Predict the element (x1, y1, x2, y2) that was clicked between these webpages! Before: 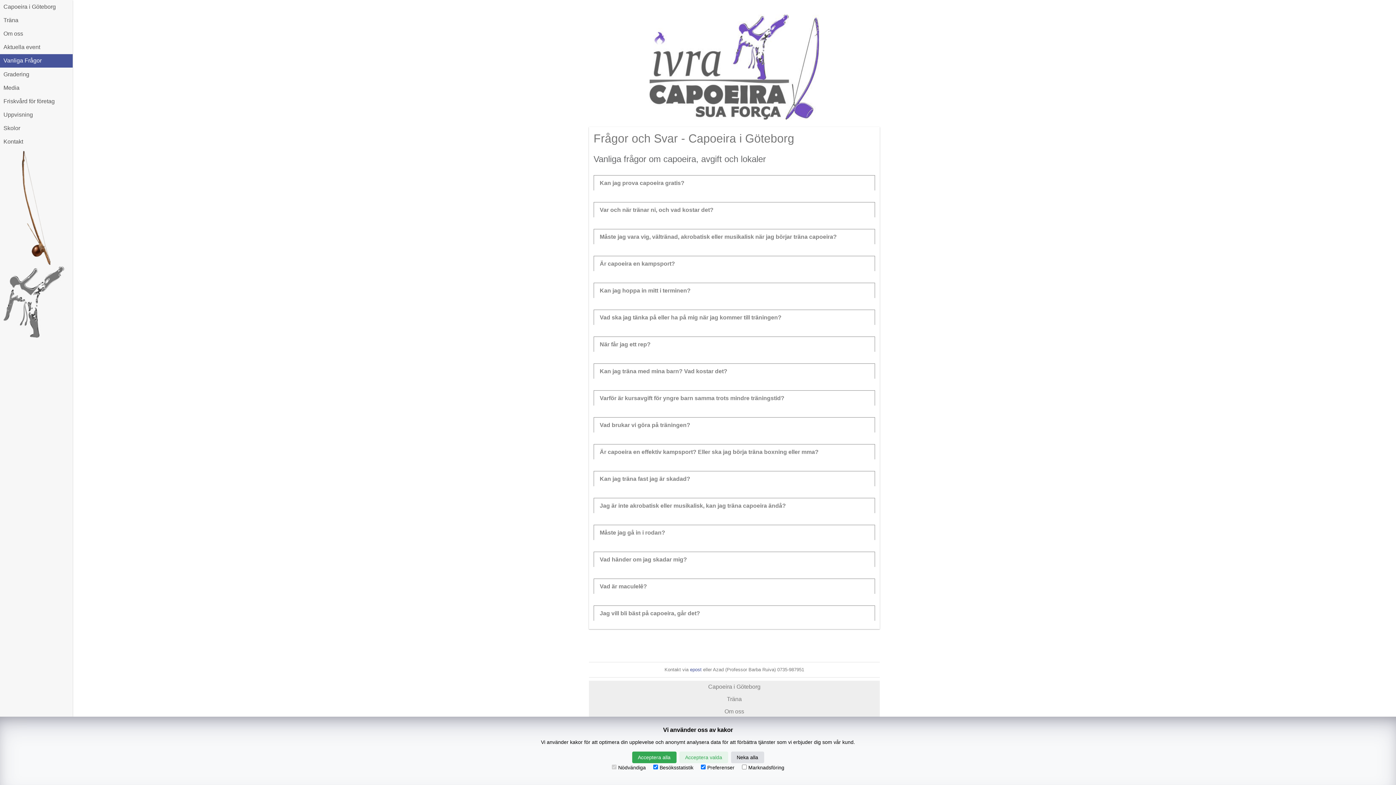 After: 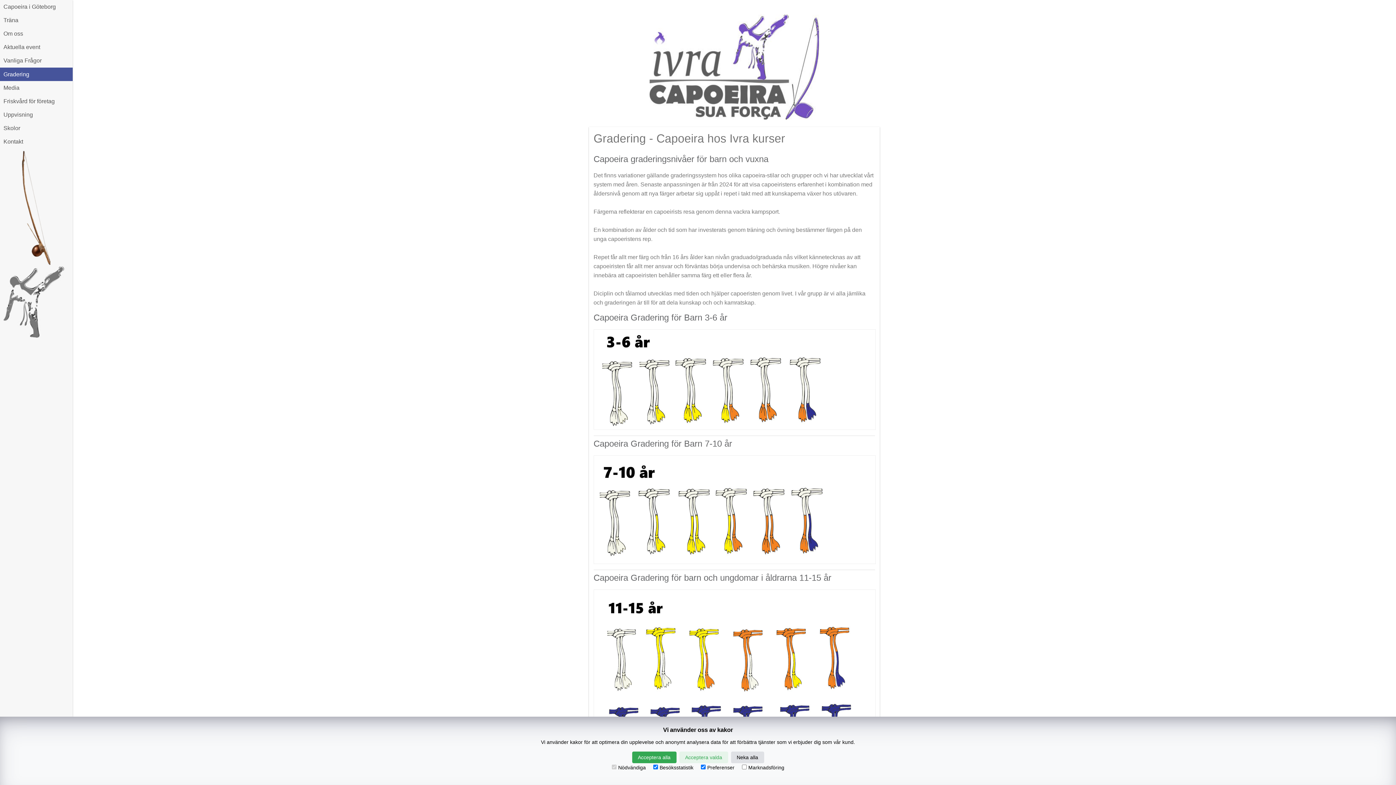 Action: label: Gradering bbox: (0, 67, 72, 81)